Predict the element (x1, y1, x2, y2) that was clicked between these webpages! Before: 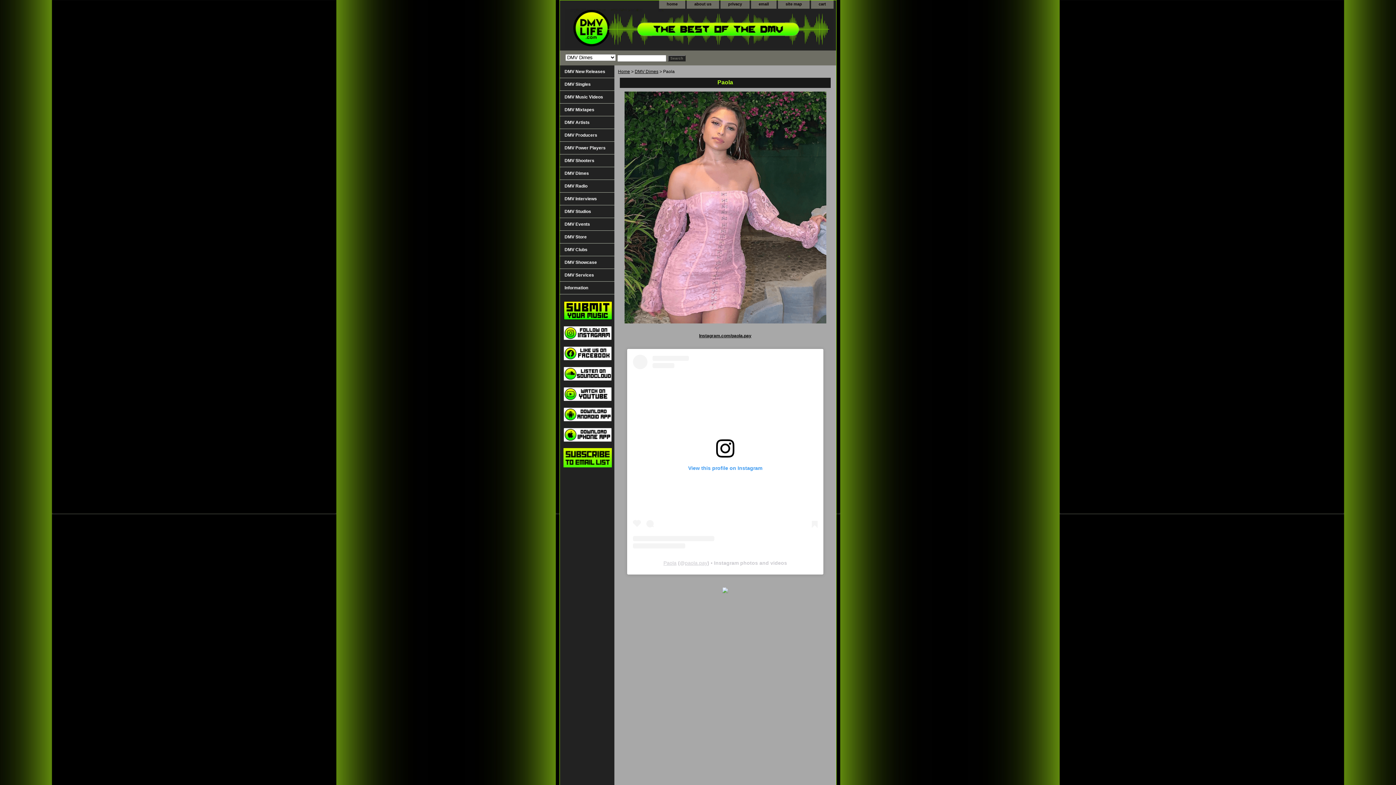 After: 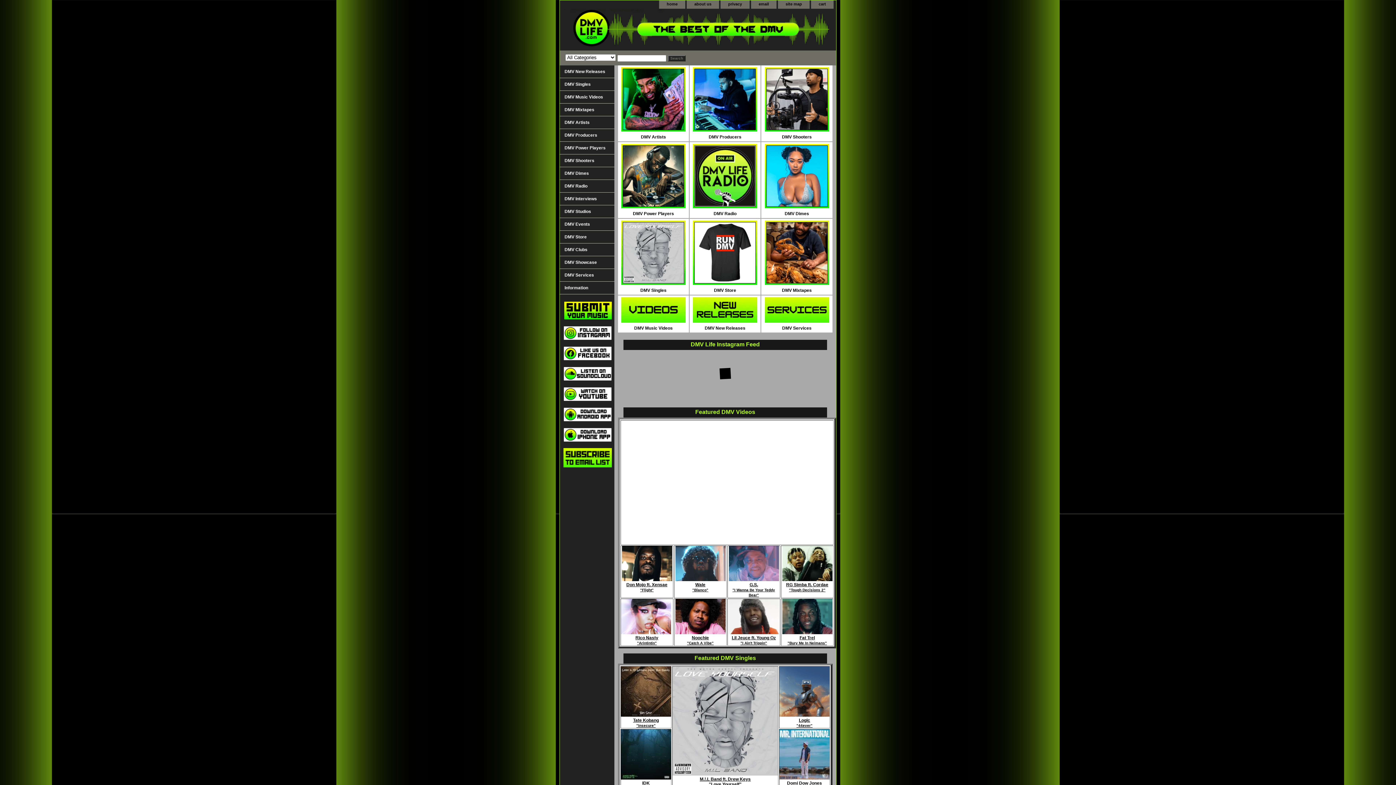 Action: bbox: (560, 8, 741, 50)